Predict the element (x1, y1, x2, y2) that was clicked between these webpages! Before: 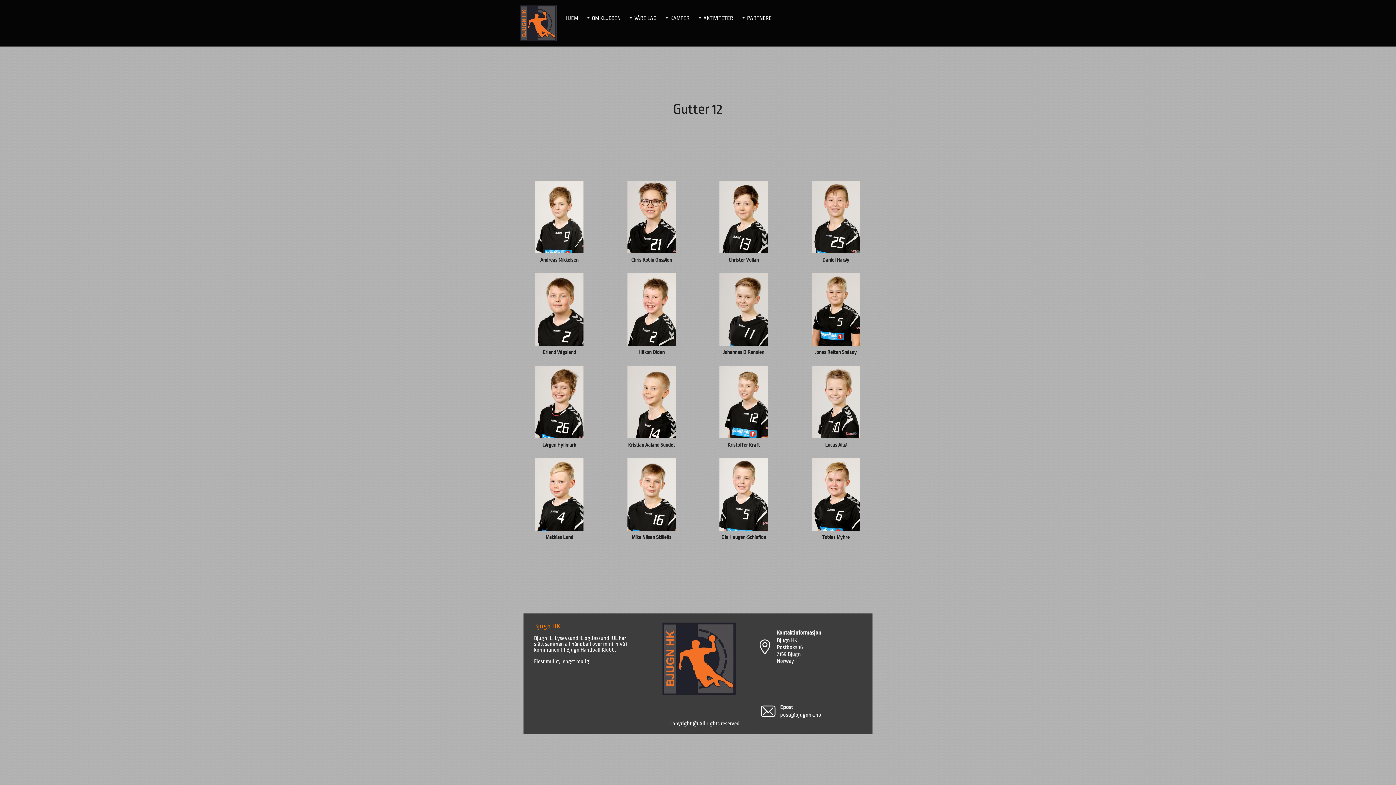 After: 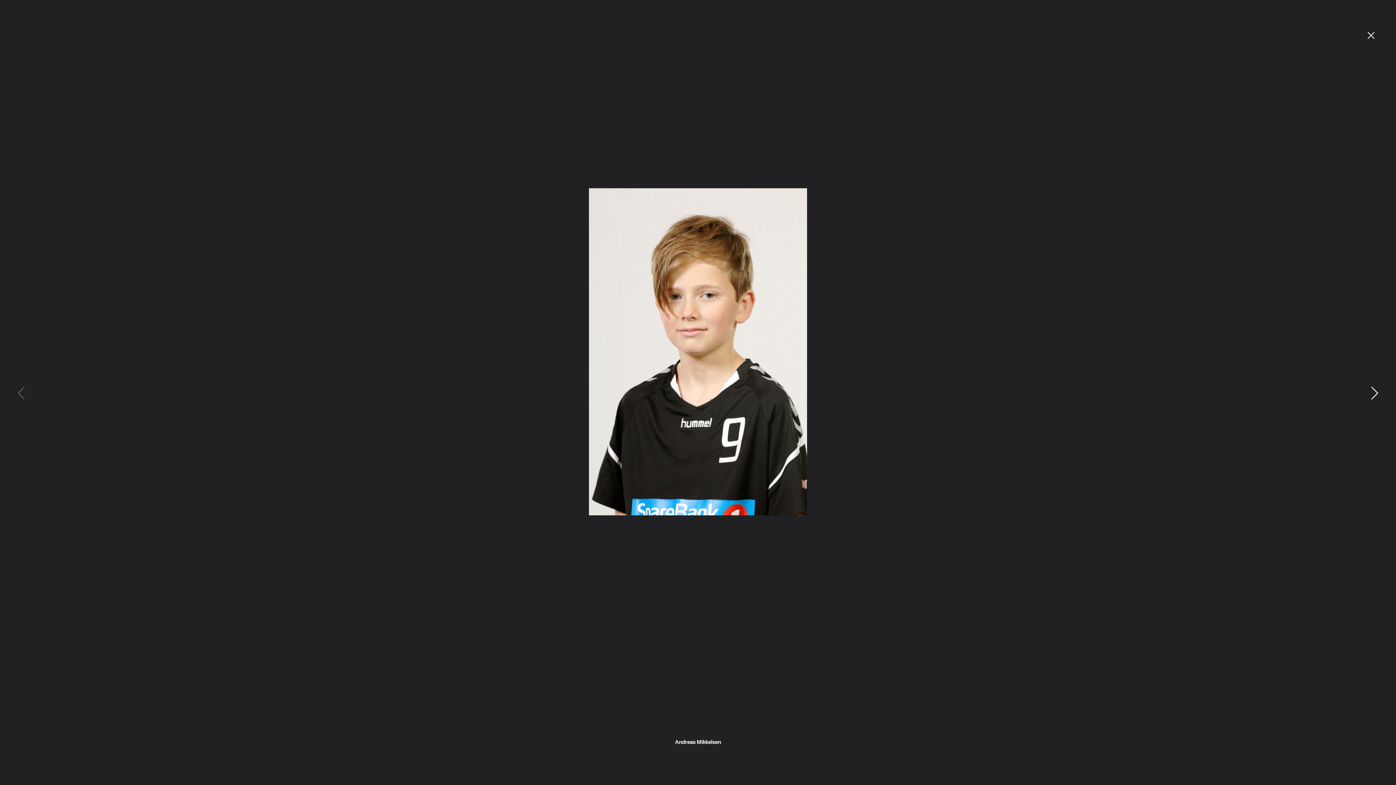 Action: bbox: (516, 180, 603, 268) label: Andreas Mikkelsen